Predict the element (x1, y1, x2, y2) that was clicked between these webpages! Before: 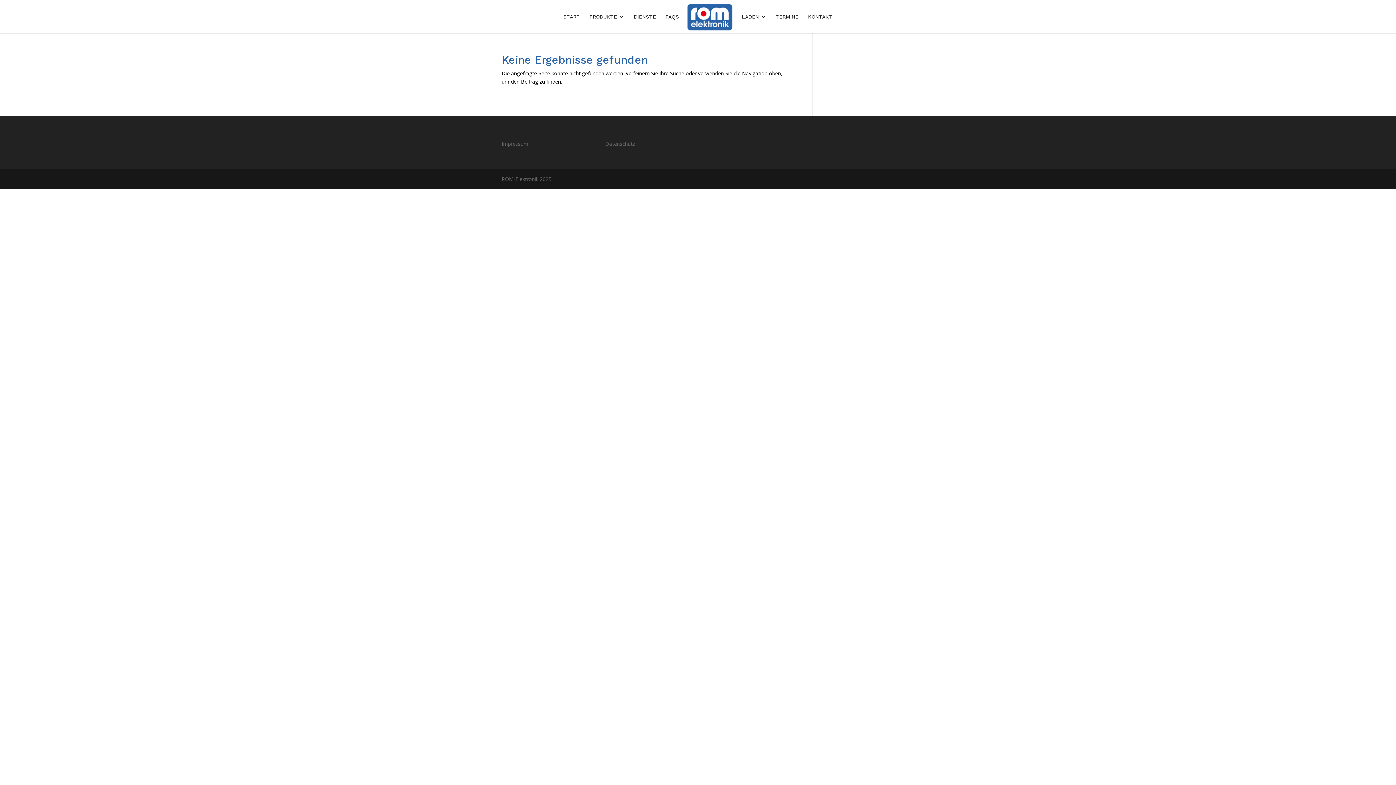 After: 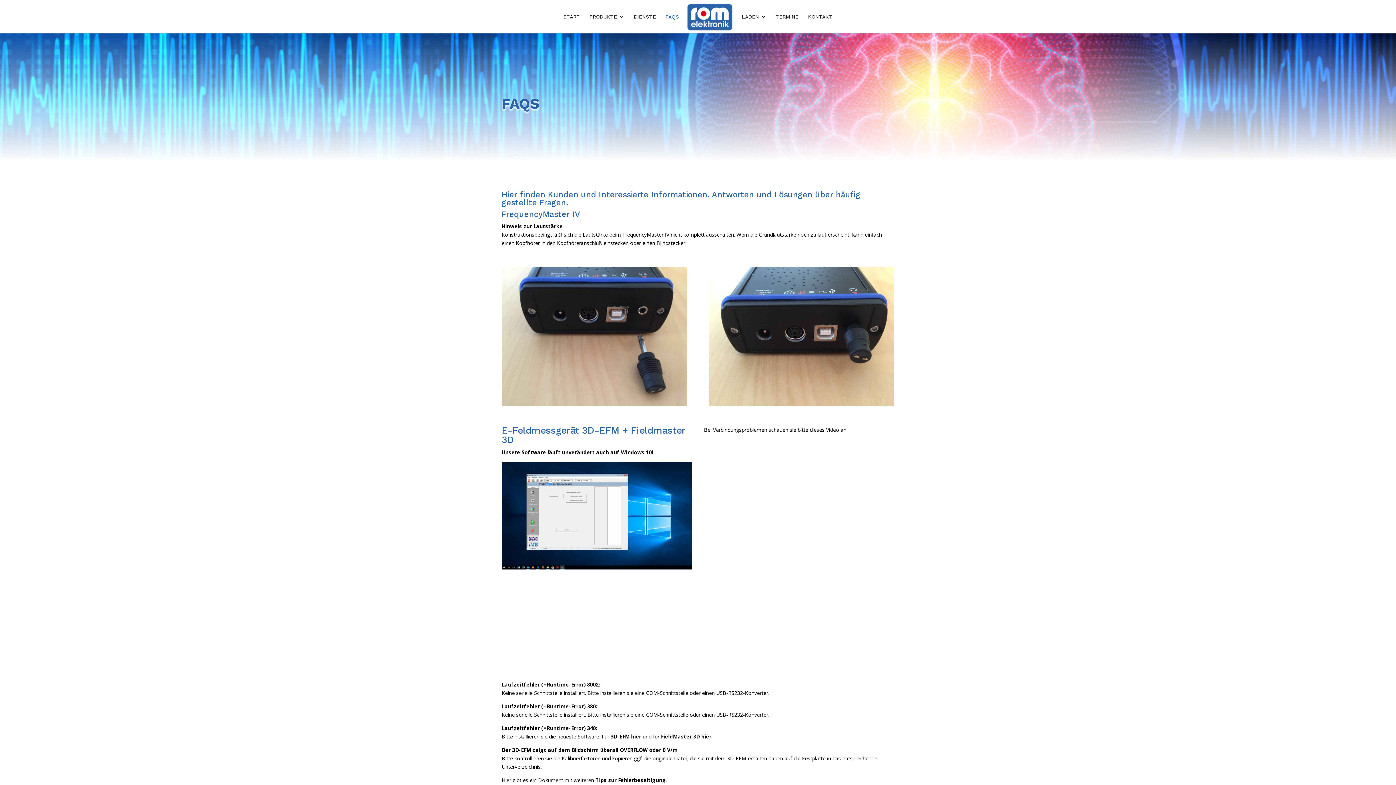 Action: bbox: (665, 14, 679, 33) label: FAQS